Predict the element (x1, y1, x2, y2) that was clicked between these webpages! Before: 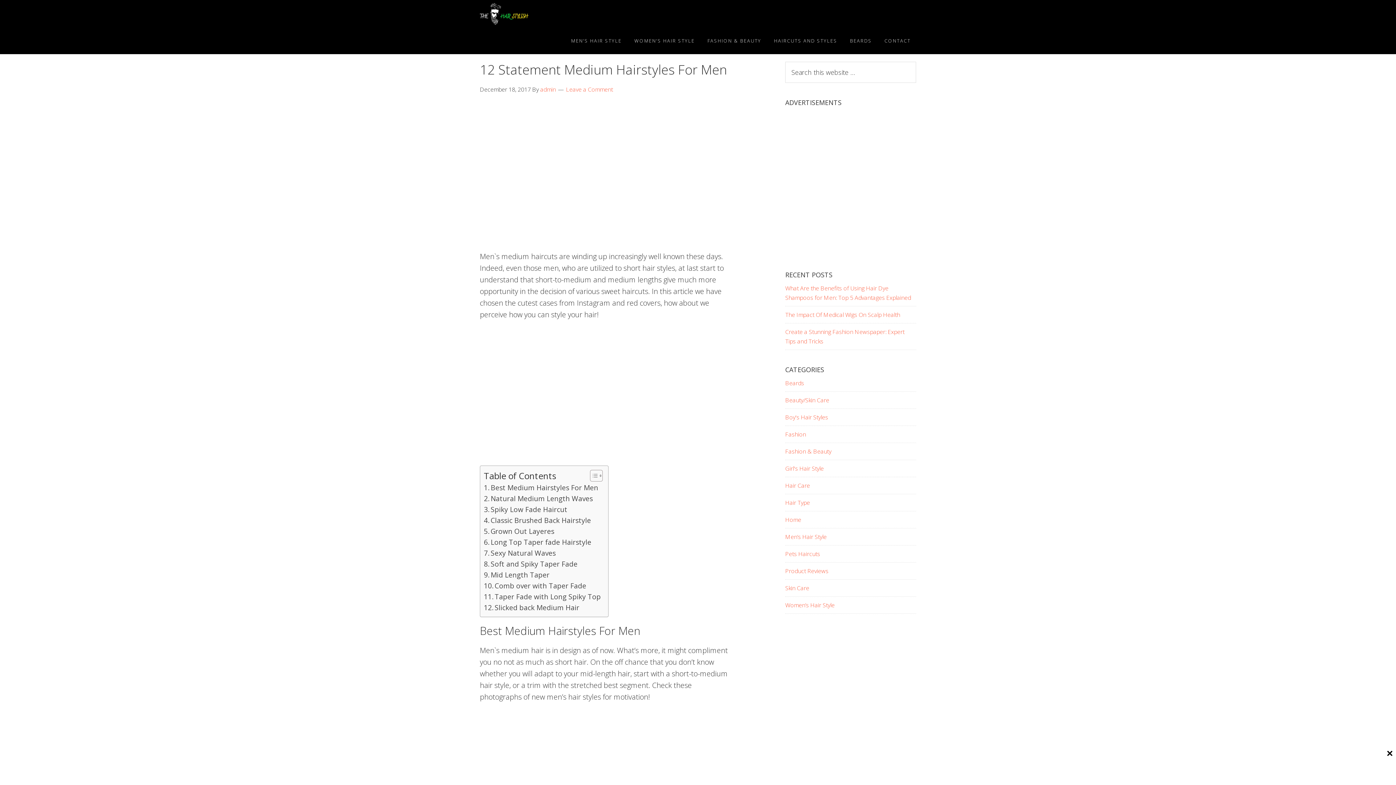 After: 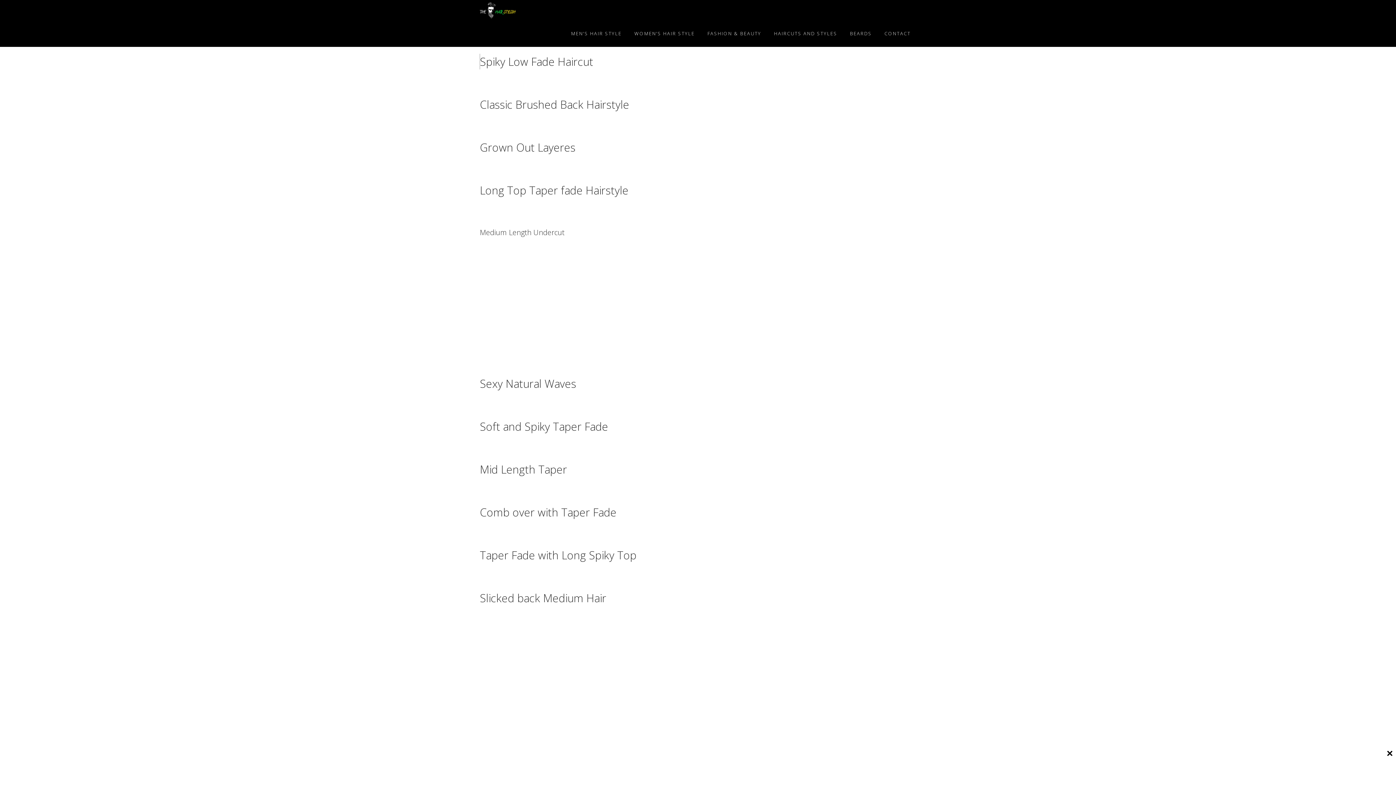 Action: label: Spiky Low Fade Haircut bbox: (484, 504, 567, 515)